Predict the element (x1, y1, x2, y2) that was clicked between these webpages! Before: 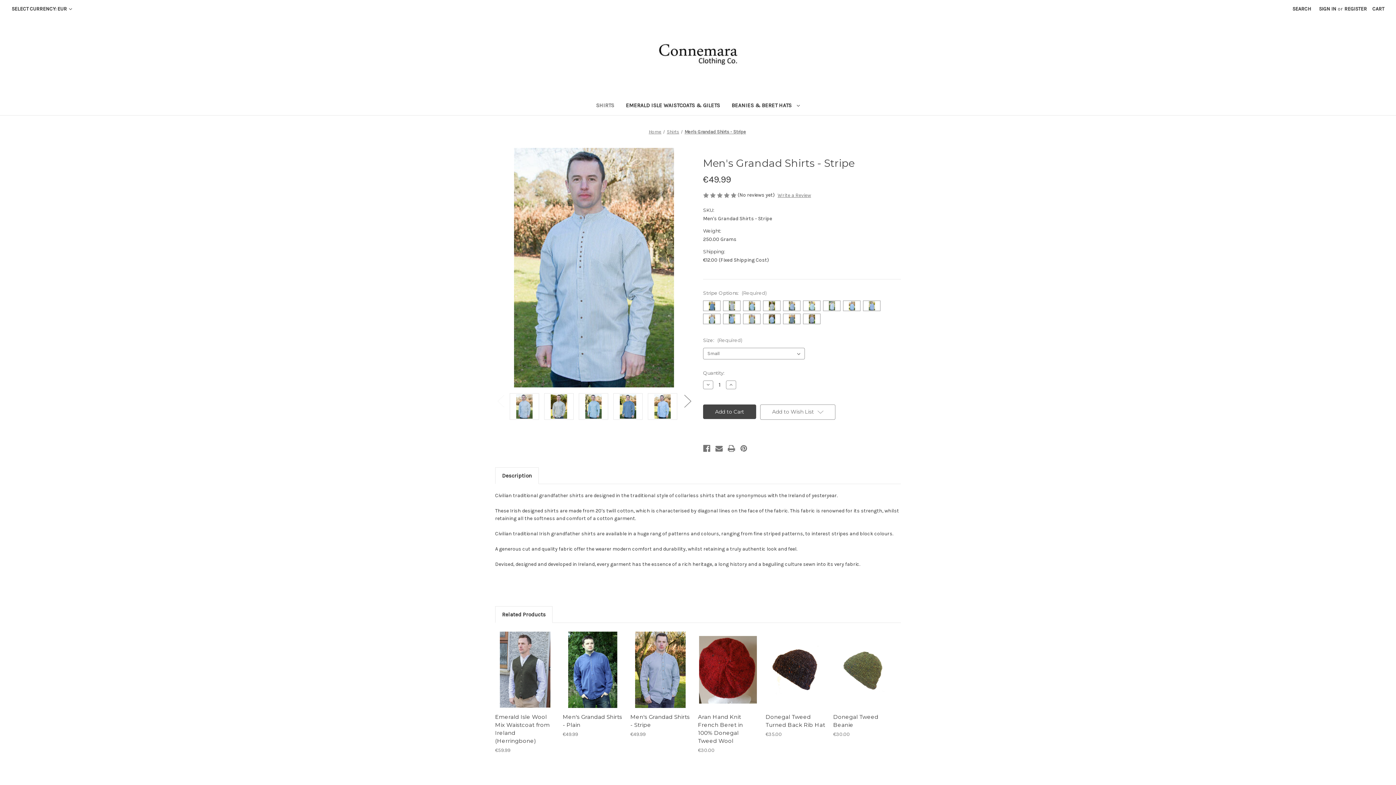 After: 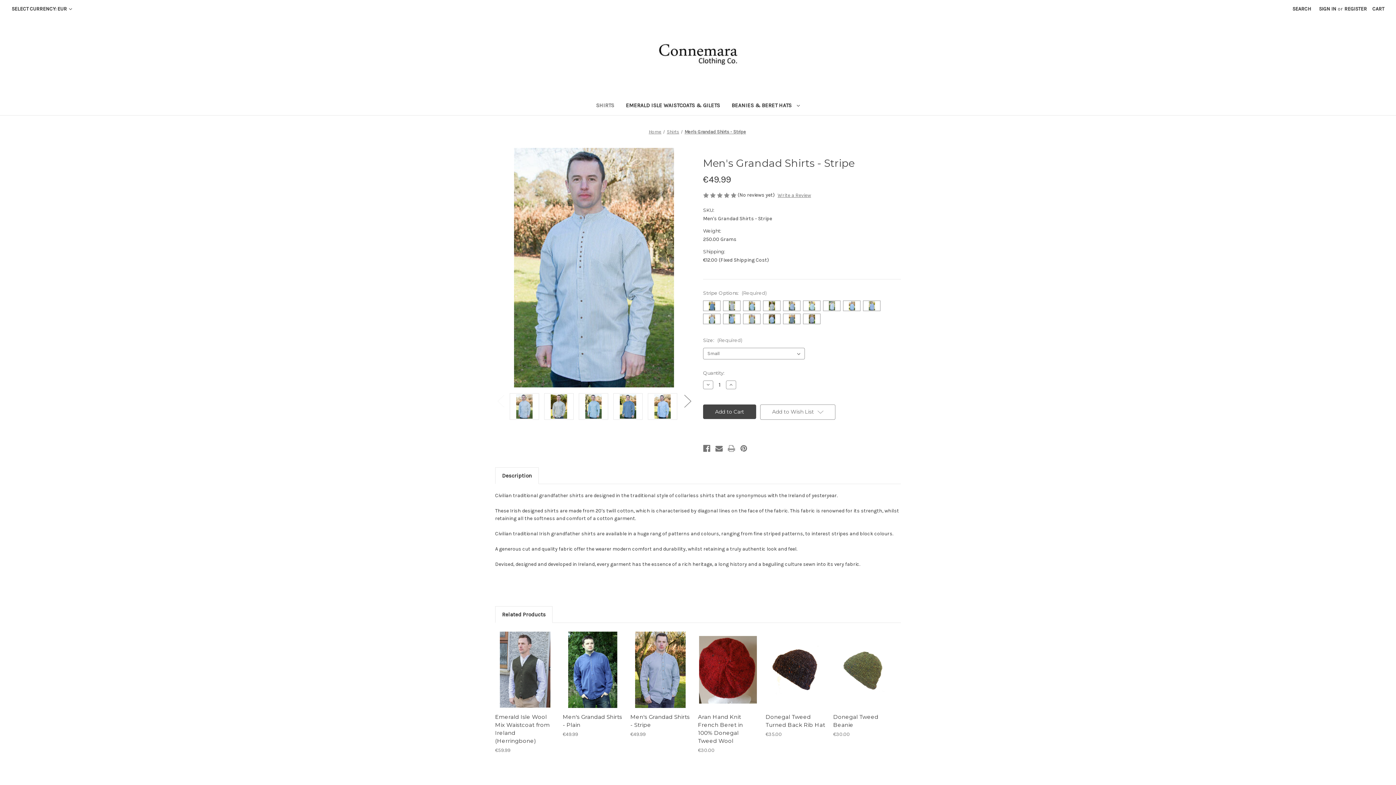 Action: bbox: (727, 443, 735, 453) label: Print